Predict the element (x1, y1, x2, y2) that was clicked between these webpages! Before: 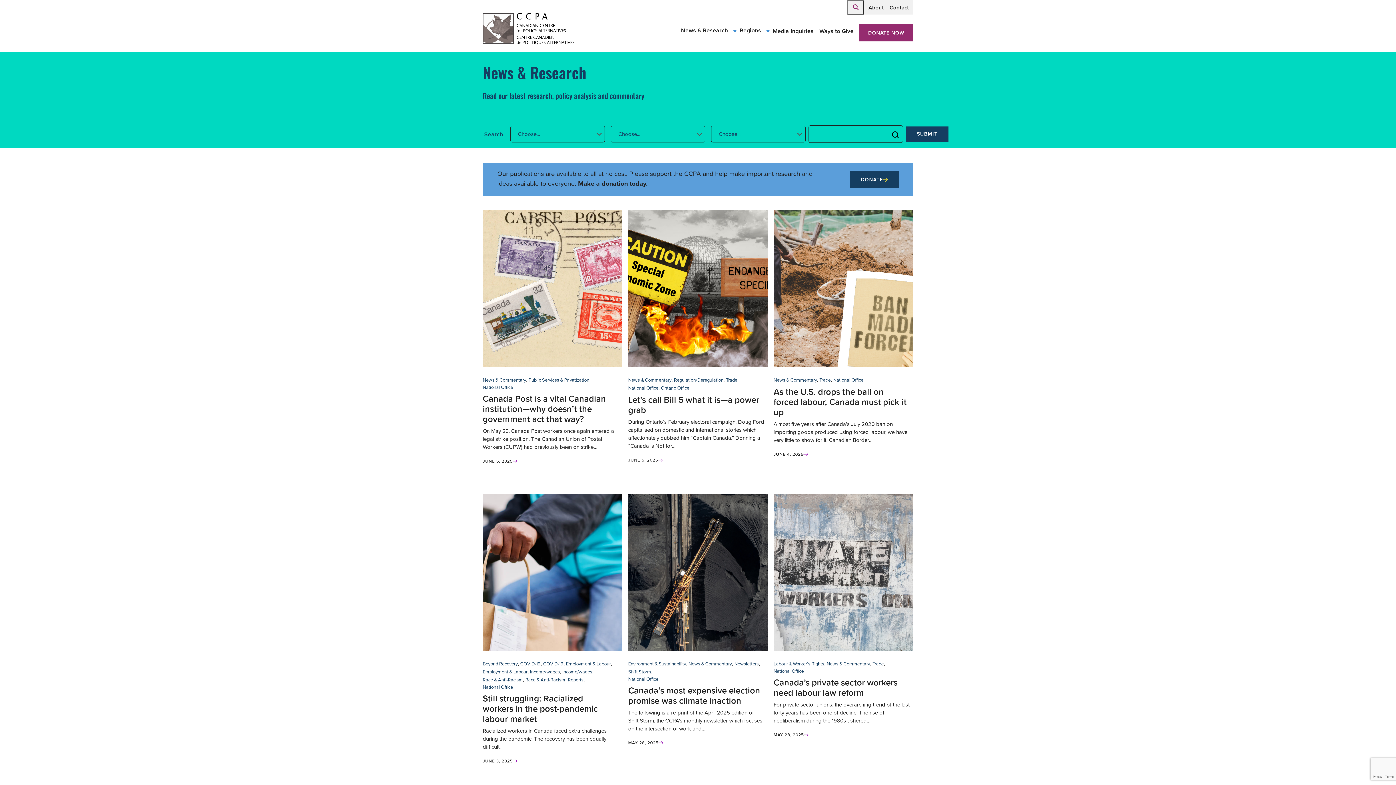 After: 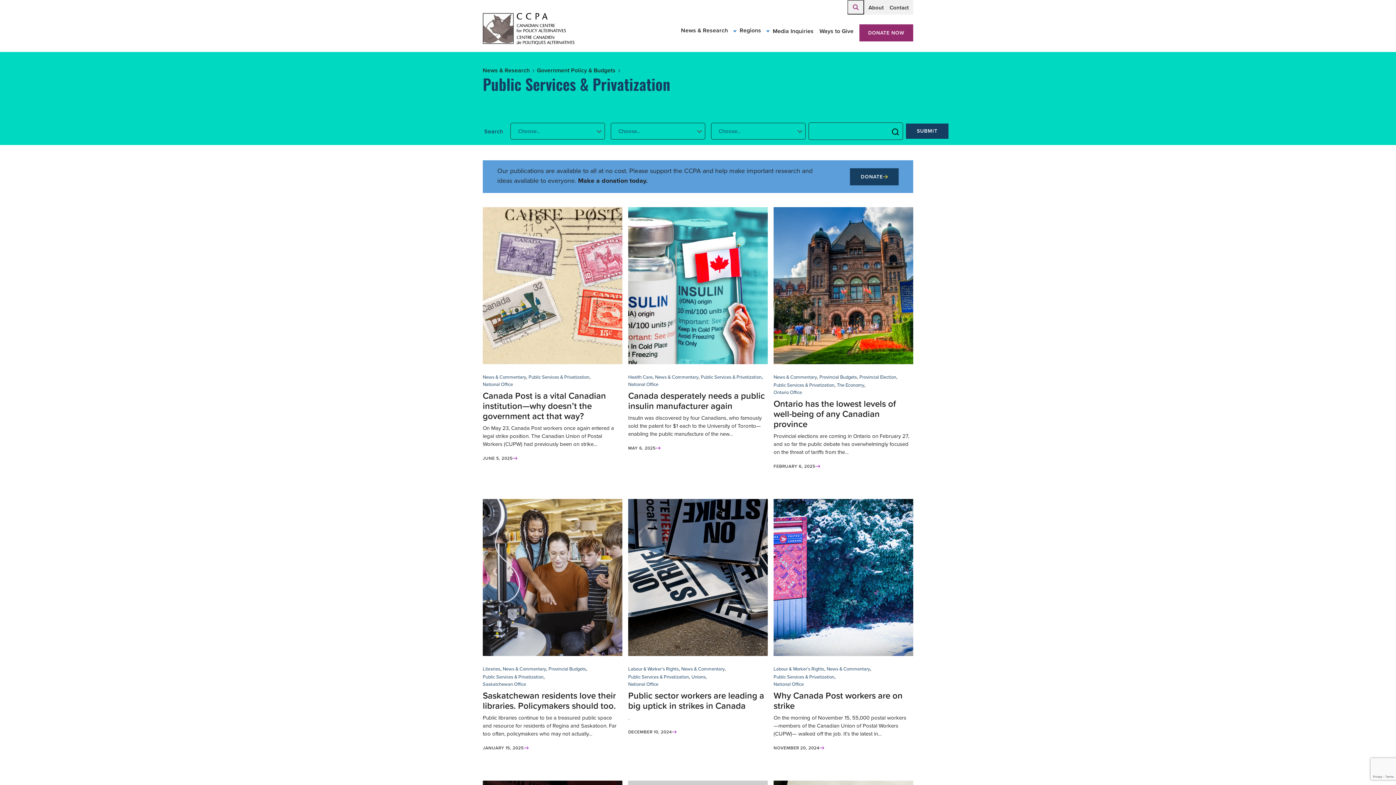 Action: label: Public Services & Privatization bbox: (528, 376, 589, 384)